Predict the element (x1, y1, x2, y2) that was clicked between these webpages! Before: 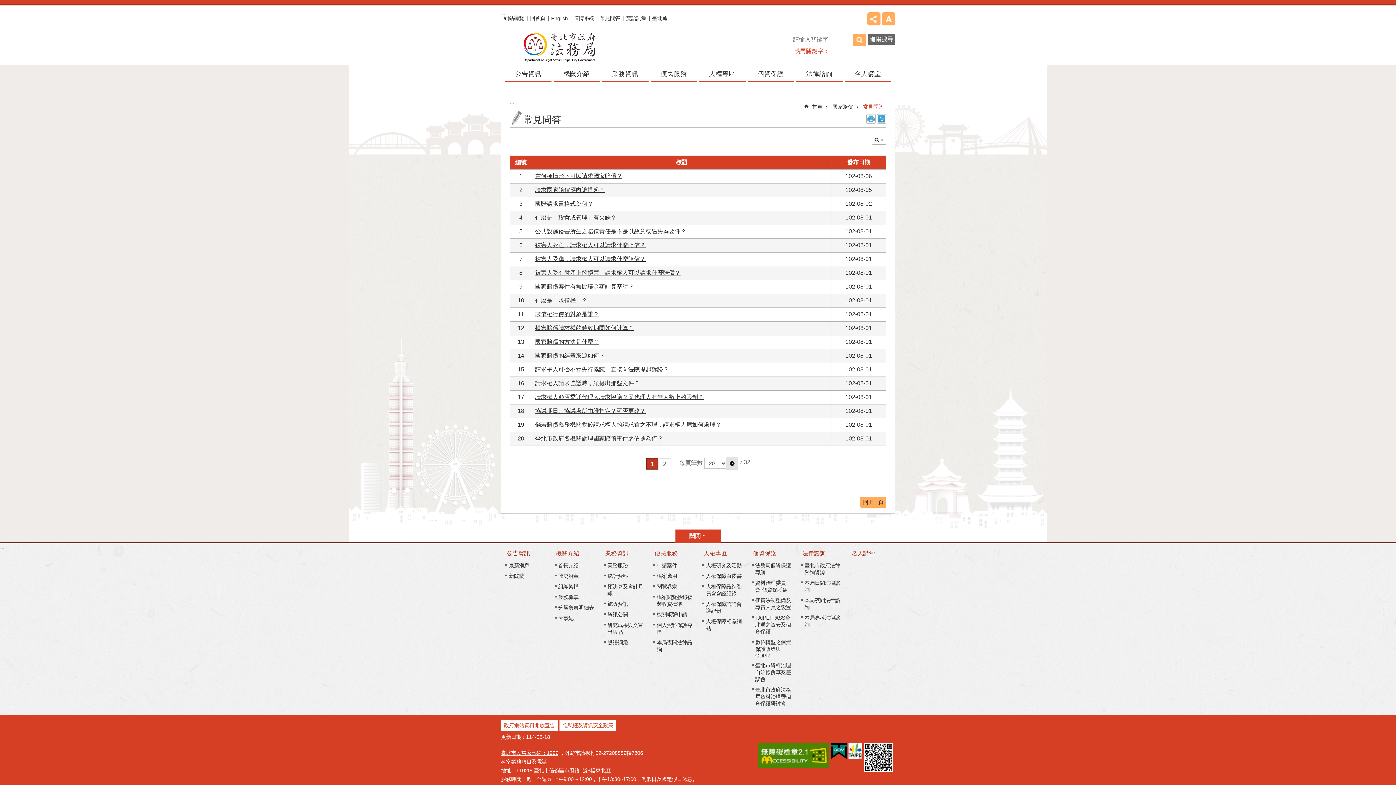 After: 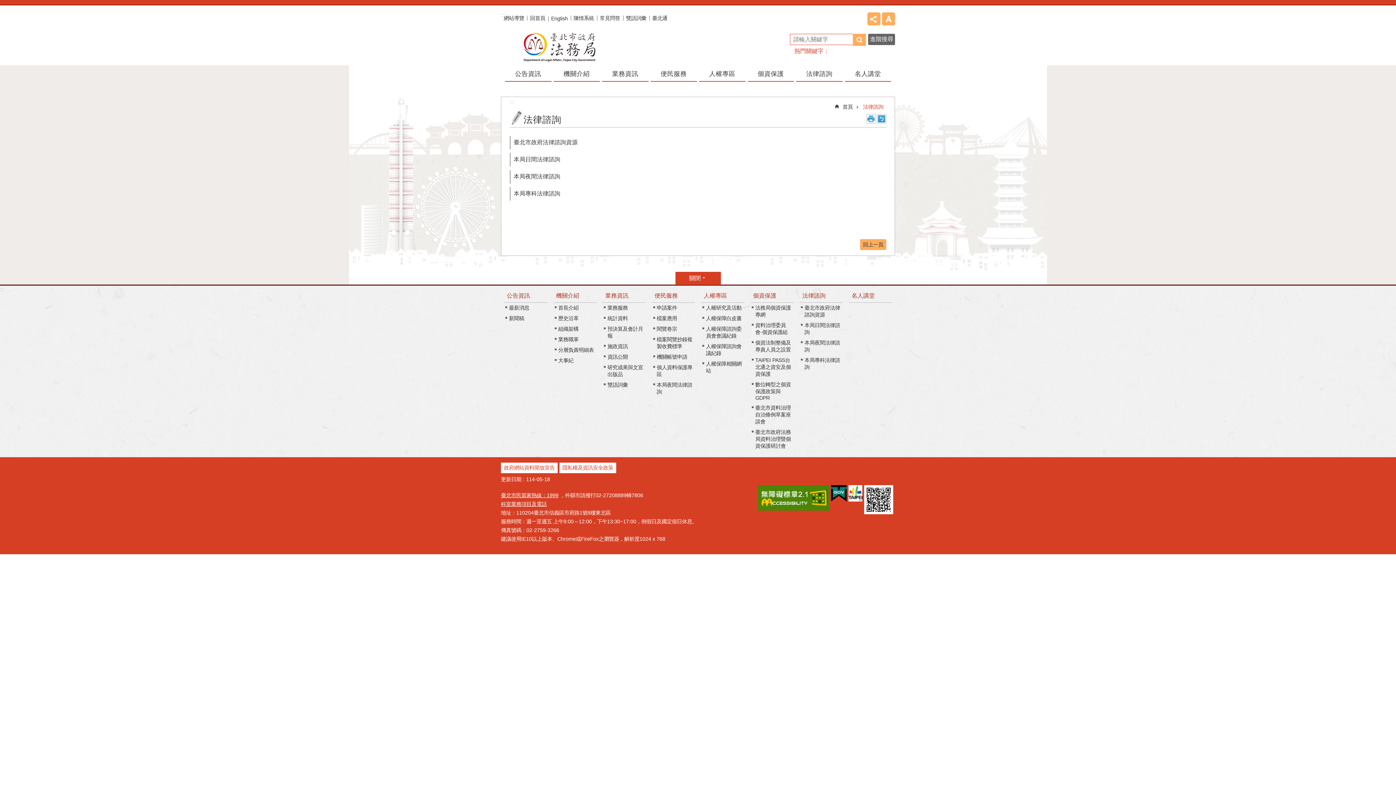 Action: label: 法律諮詢 bbox: (799, 546, 843, 560)